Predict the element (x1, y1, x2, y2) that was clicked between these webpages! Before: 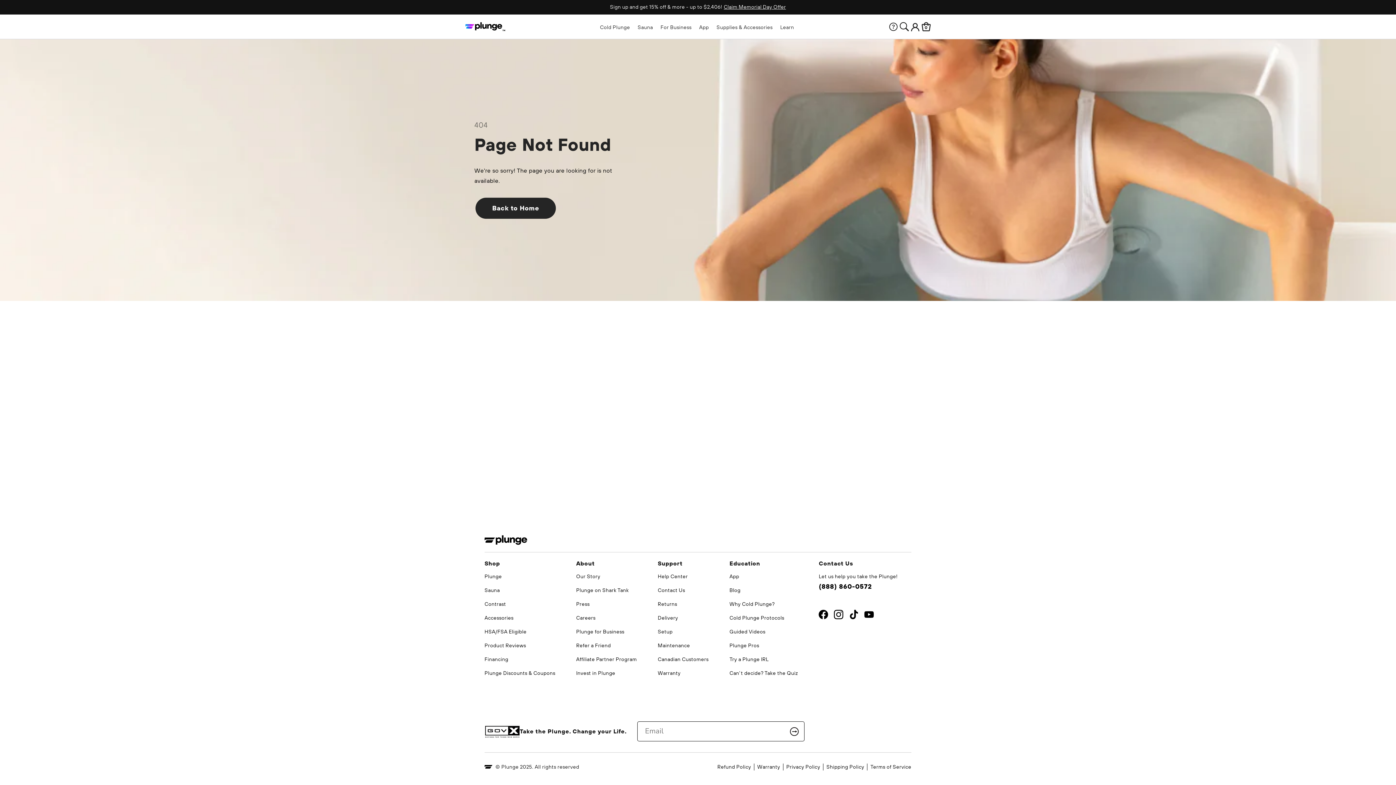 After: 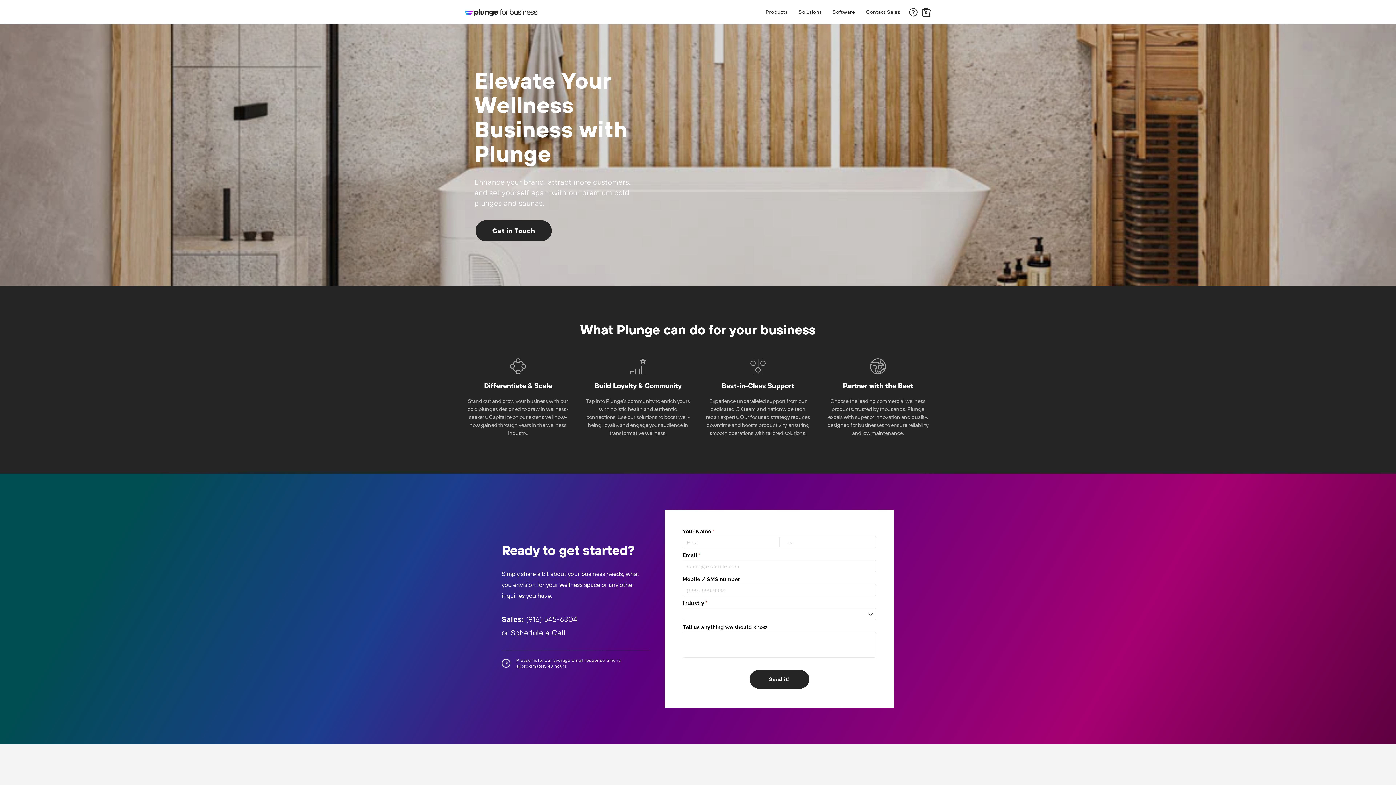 Action: bbox: (660, 14, 691, 38) label: For Business